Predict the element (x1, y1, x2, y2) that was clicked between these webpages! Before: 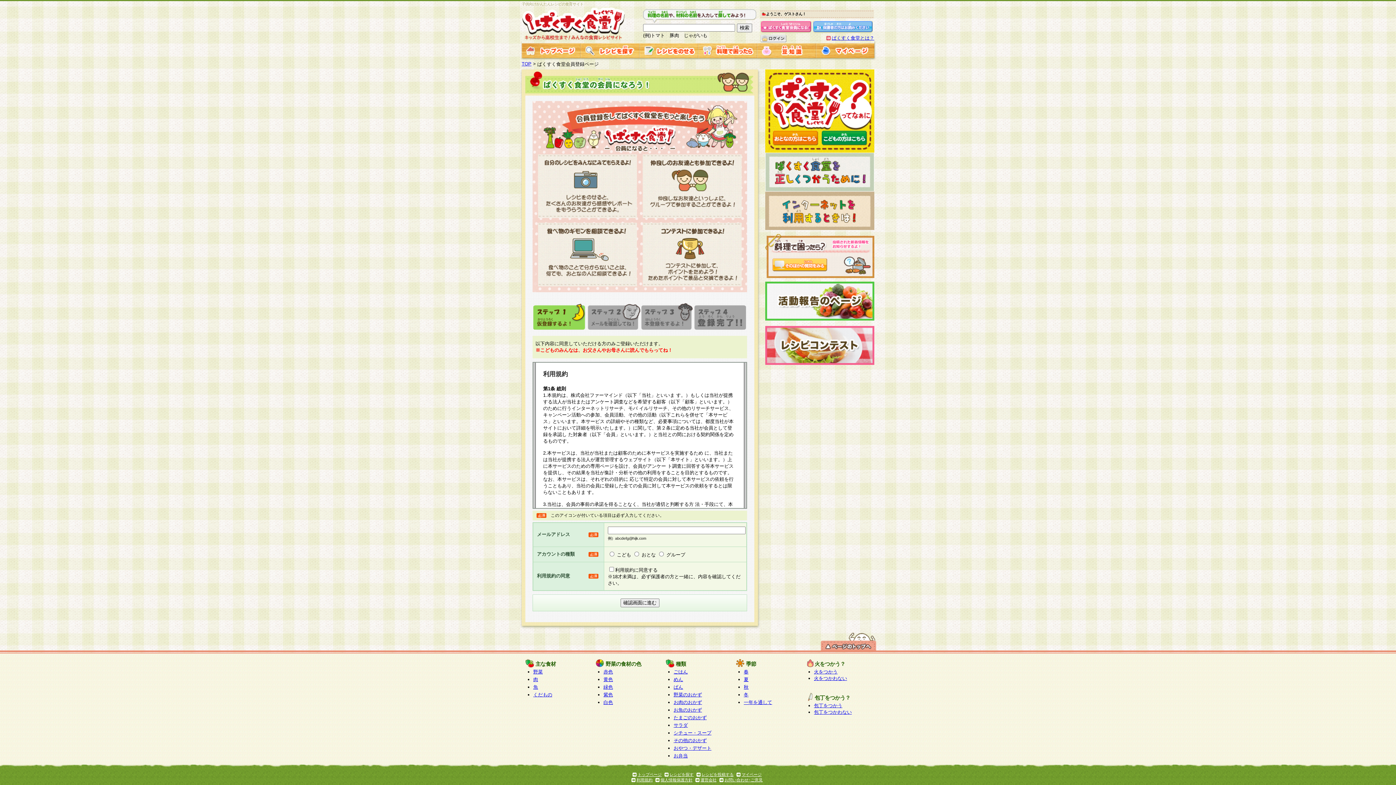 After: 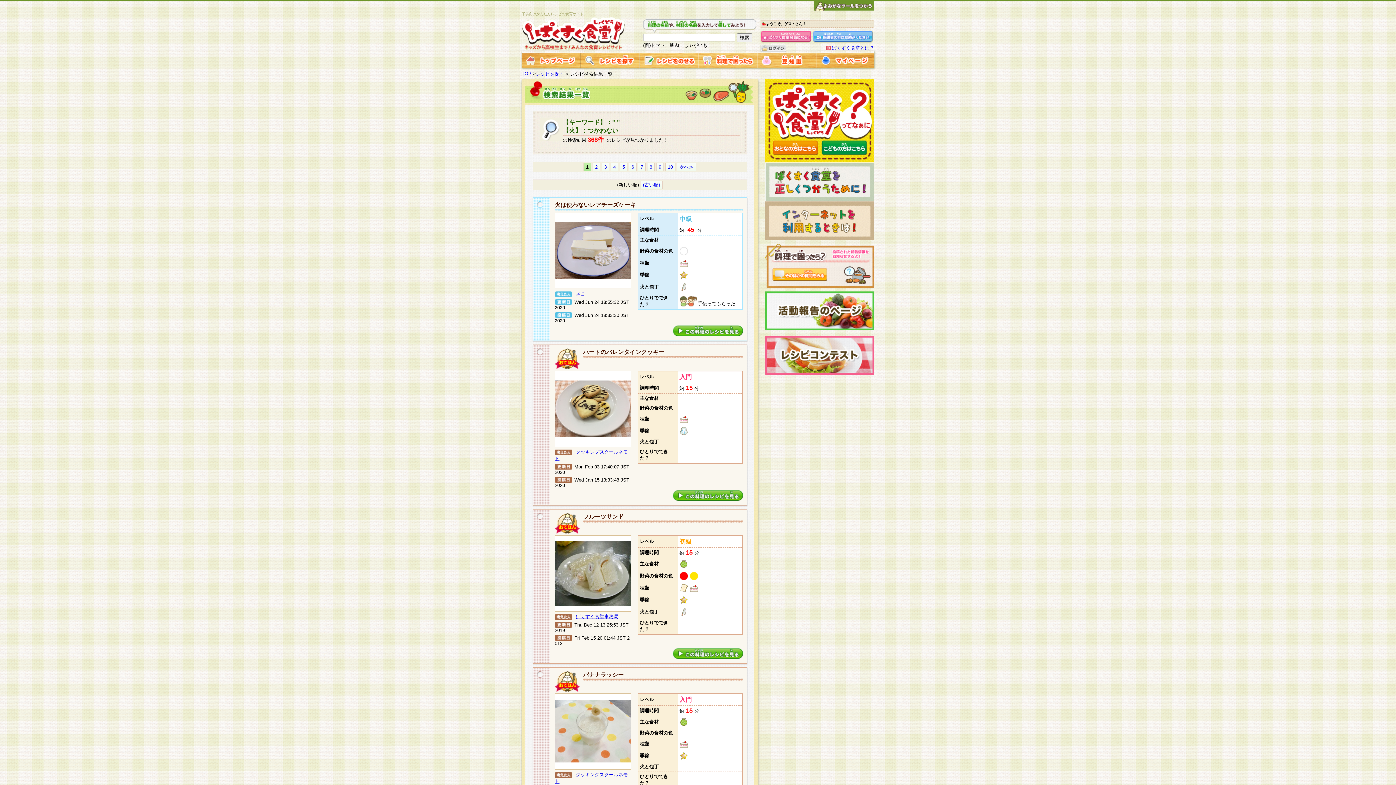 Action: label: 火をつかわない bbox: (814, 676, 847, 681)